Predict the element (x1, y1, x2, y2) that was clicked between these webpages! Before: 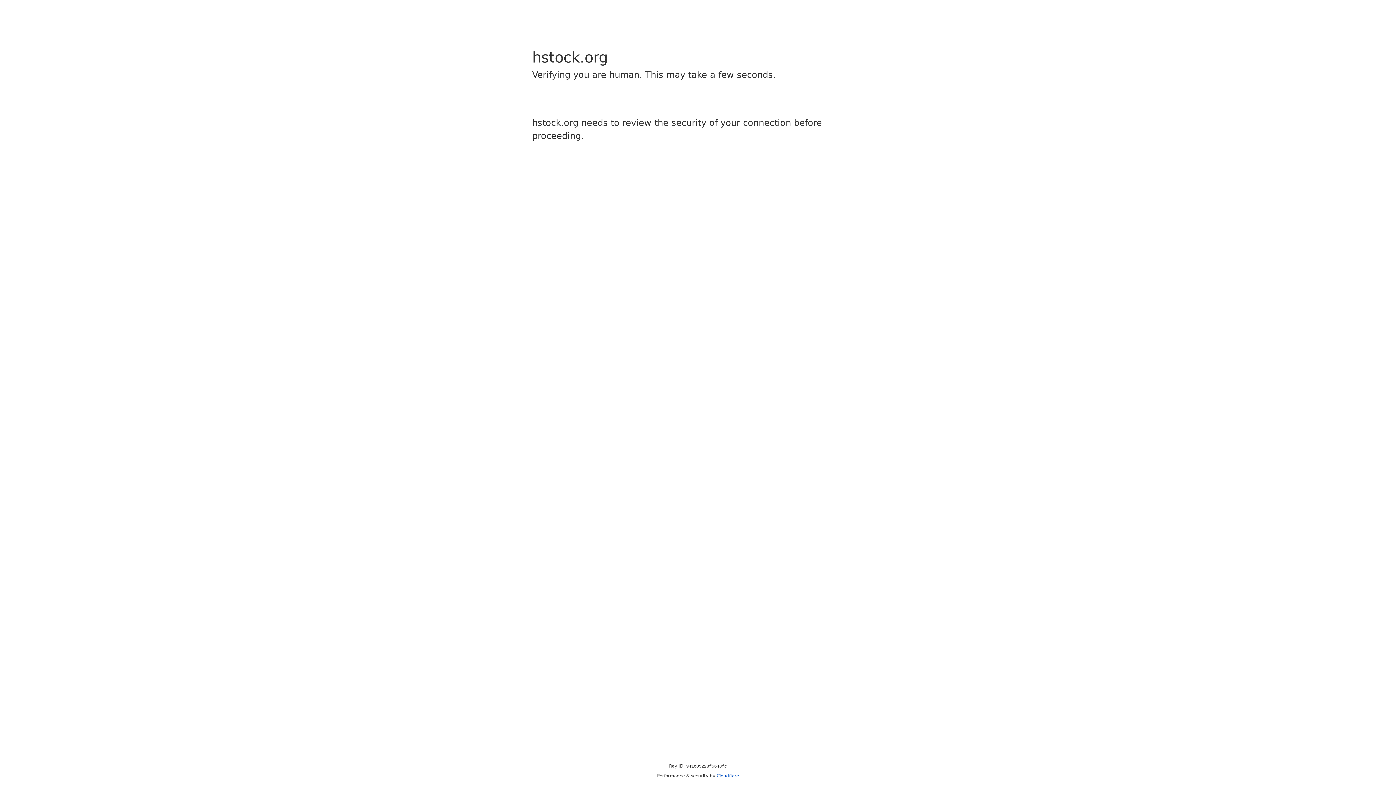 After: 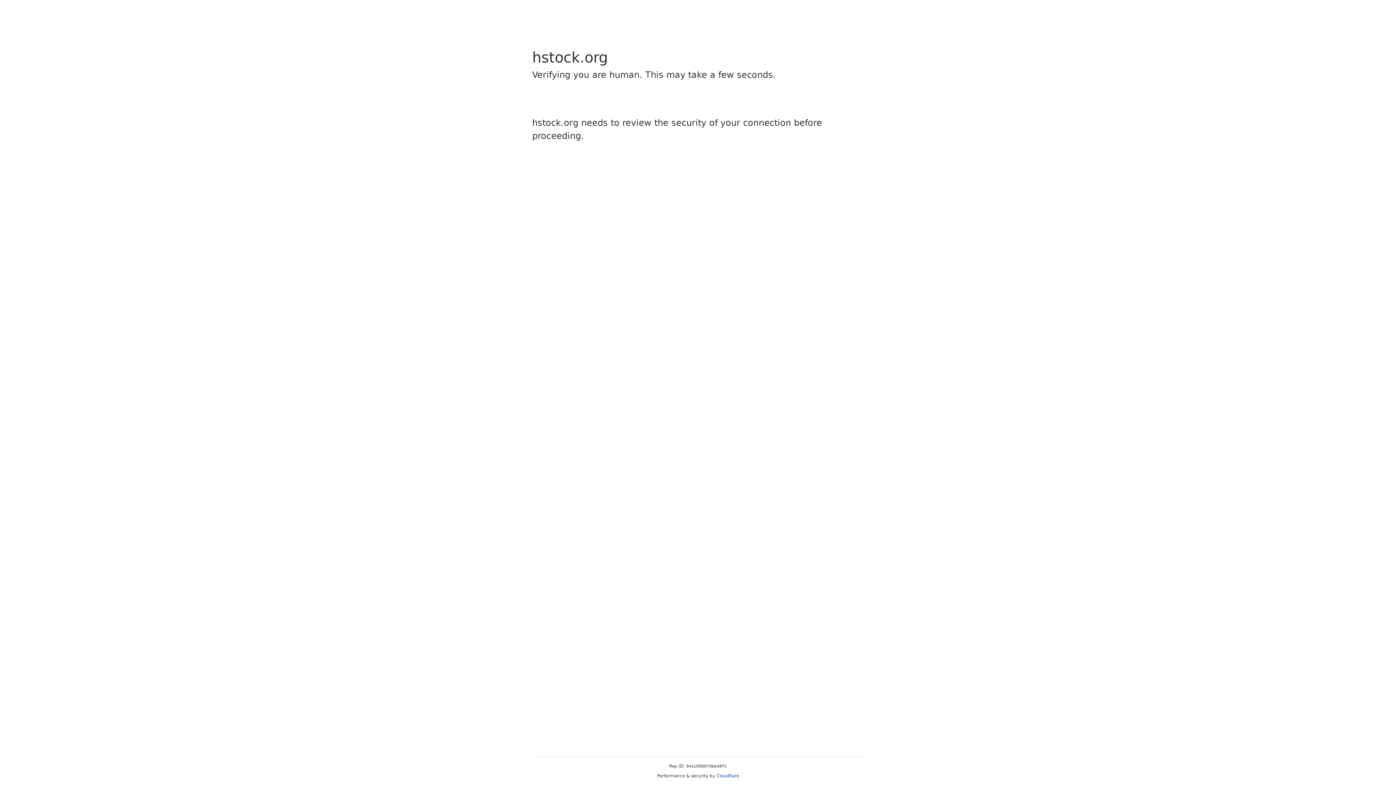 Action: label: Cloudflare bbox: (716, 773, 739, 778)